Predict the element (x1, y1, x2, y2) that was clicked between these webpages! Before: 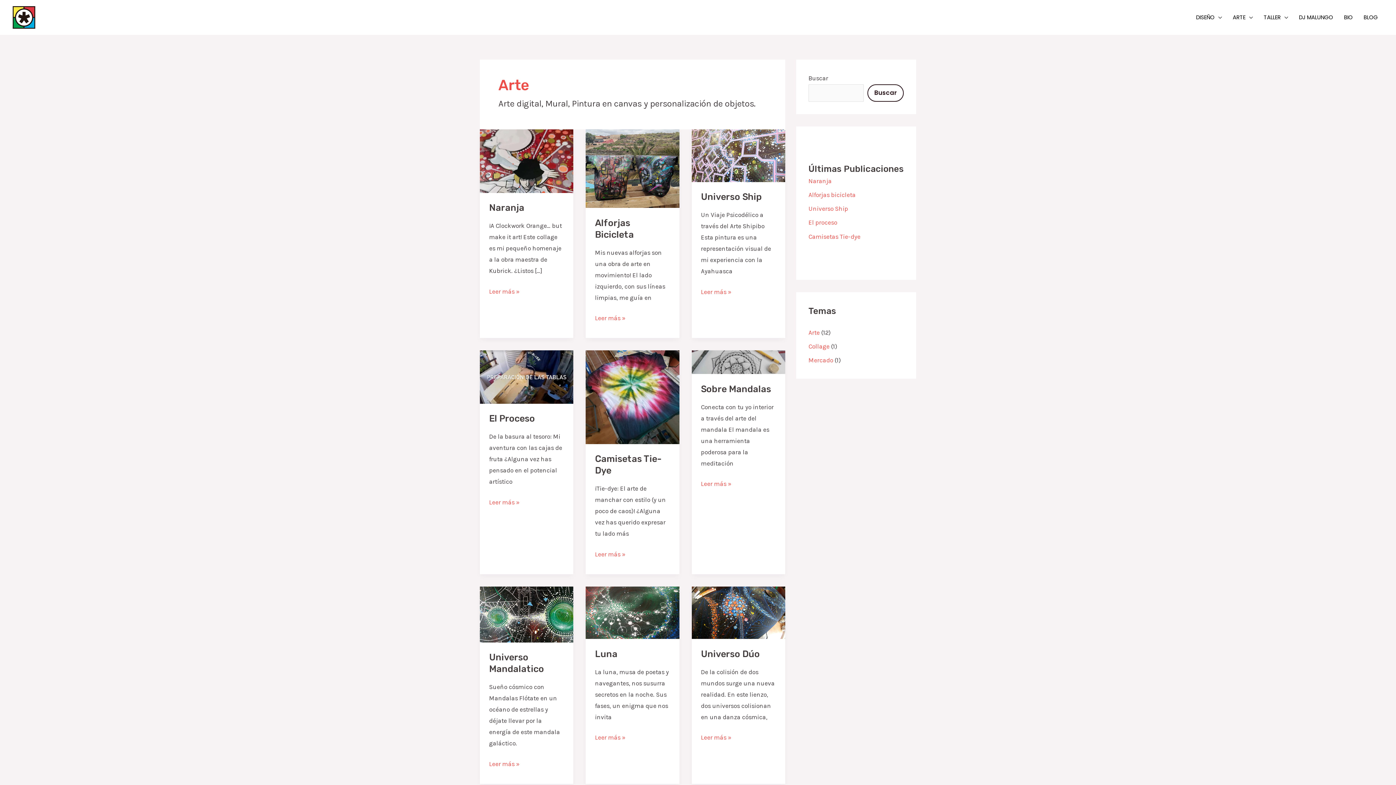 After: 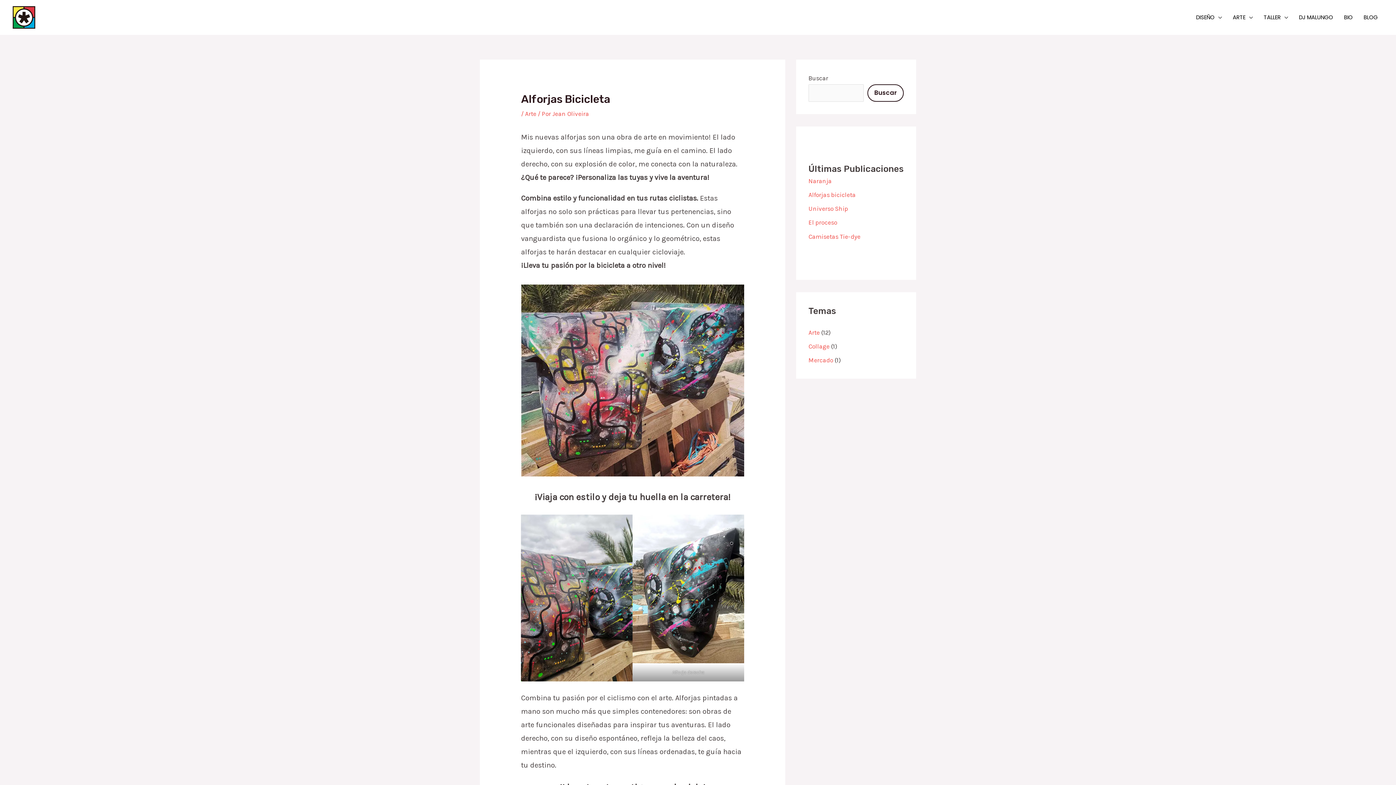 Action: label: Alforjas bicicleta
Leer más » bbox: (595, 312, 625, 324)